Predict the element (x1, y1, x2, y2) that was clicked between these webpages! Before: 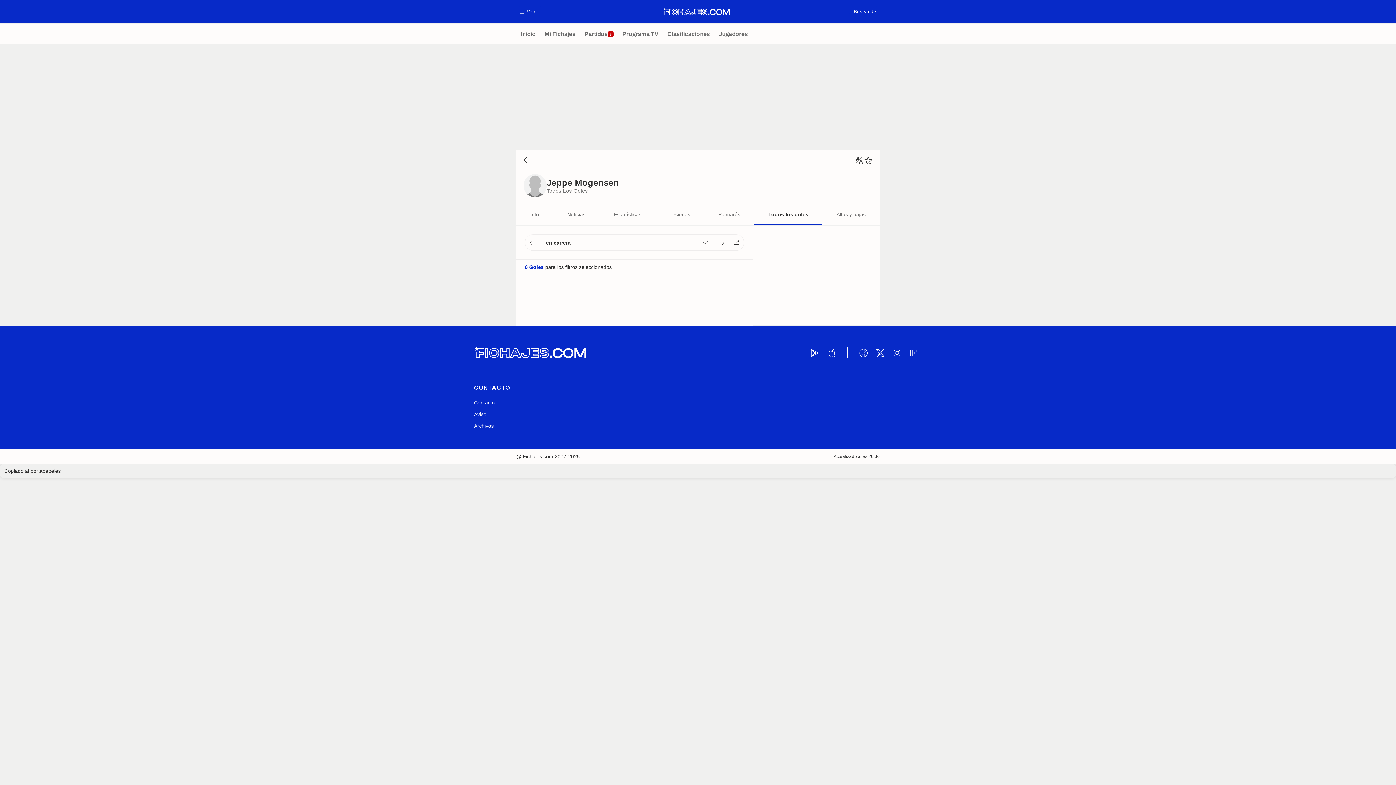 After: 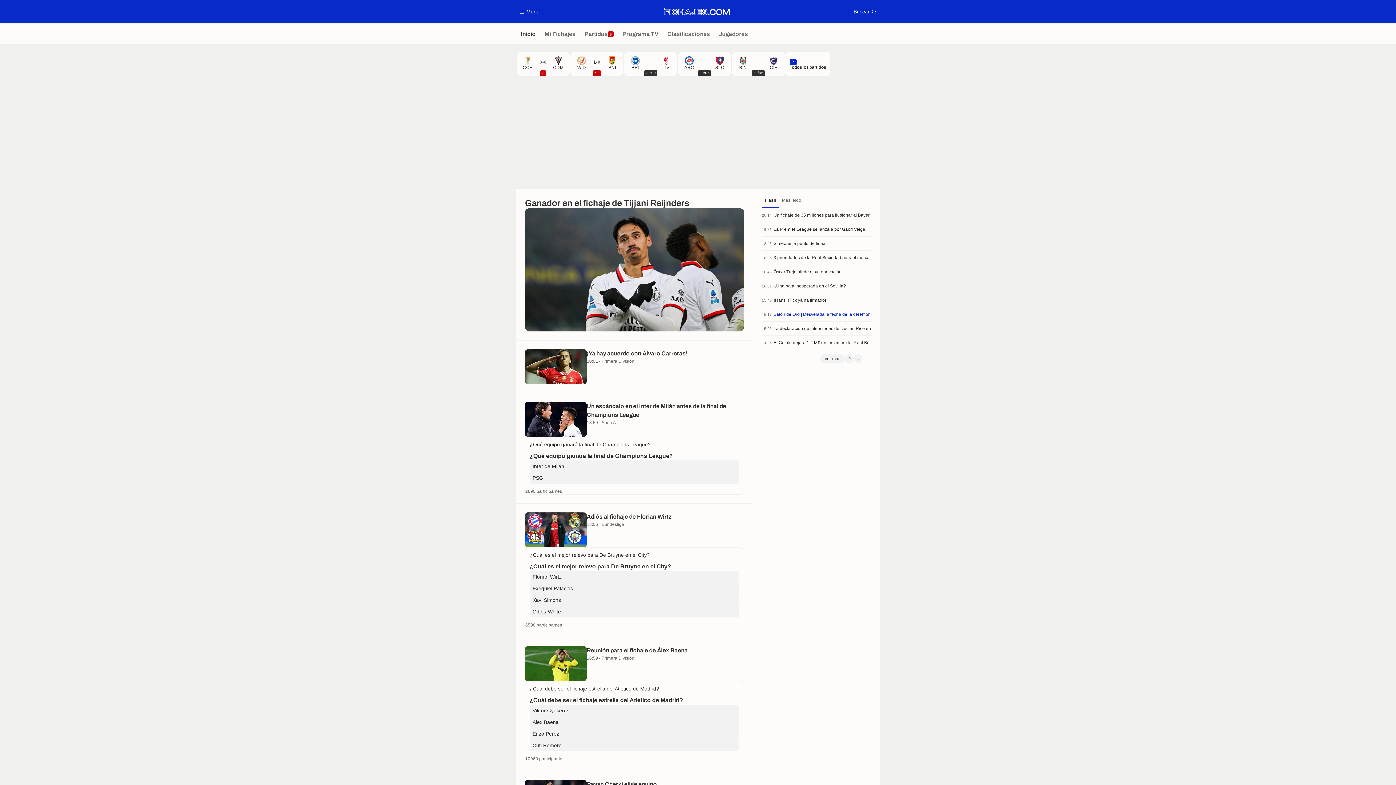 Action: bbox: (523, 155, 532, 165) label: volver